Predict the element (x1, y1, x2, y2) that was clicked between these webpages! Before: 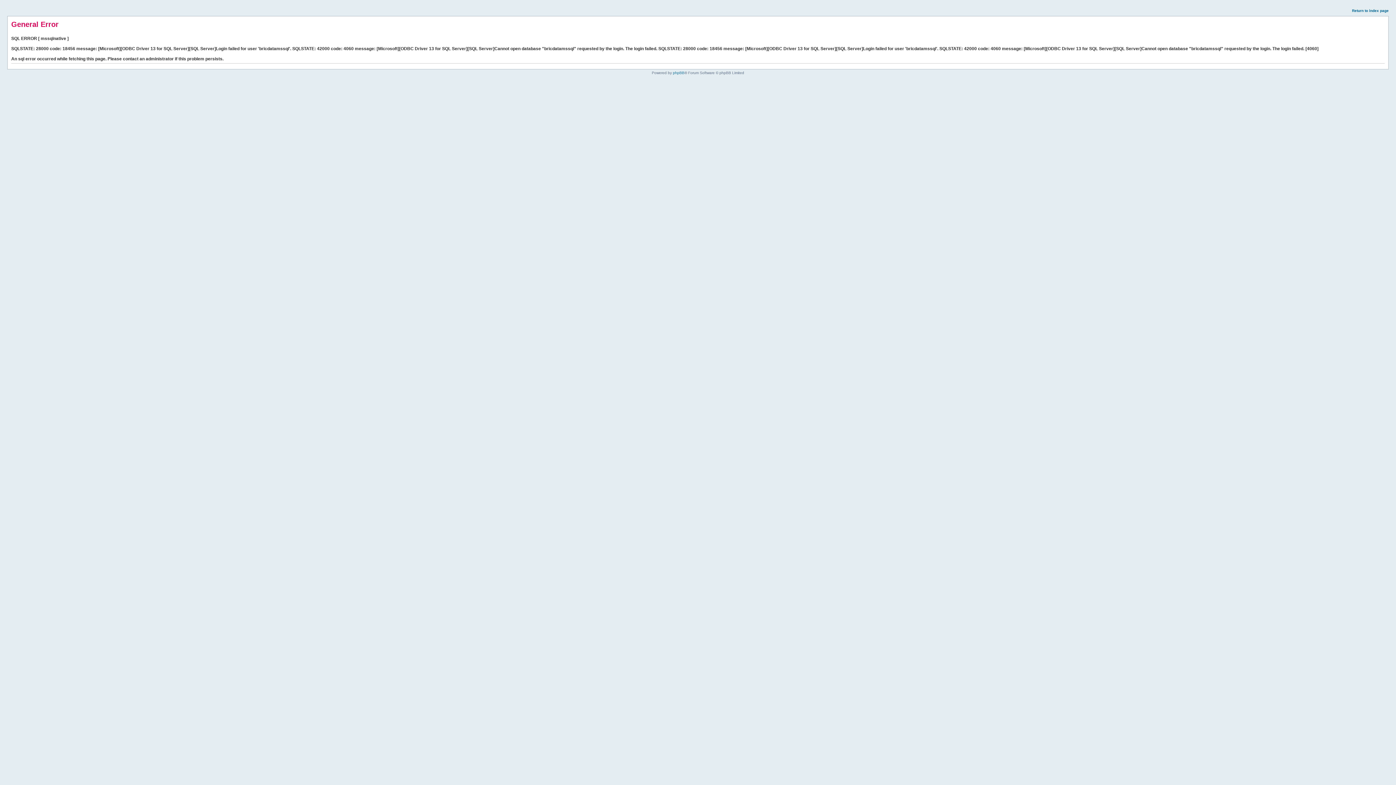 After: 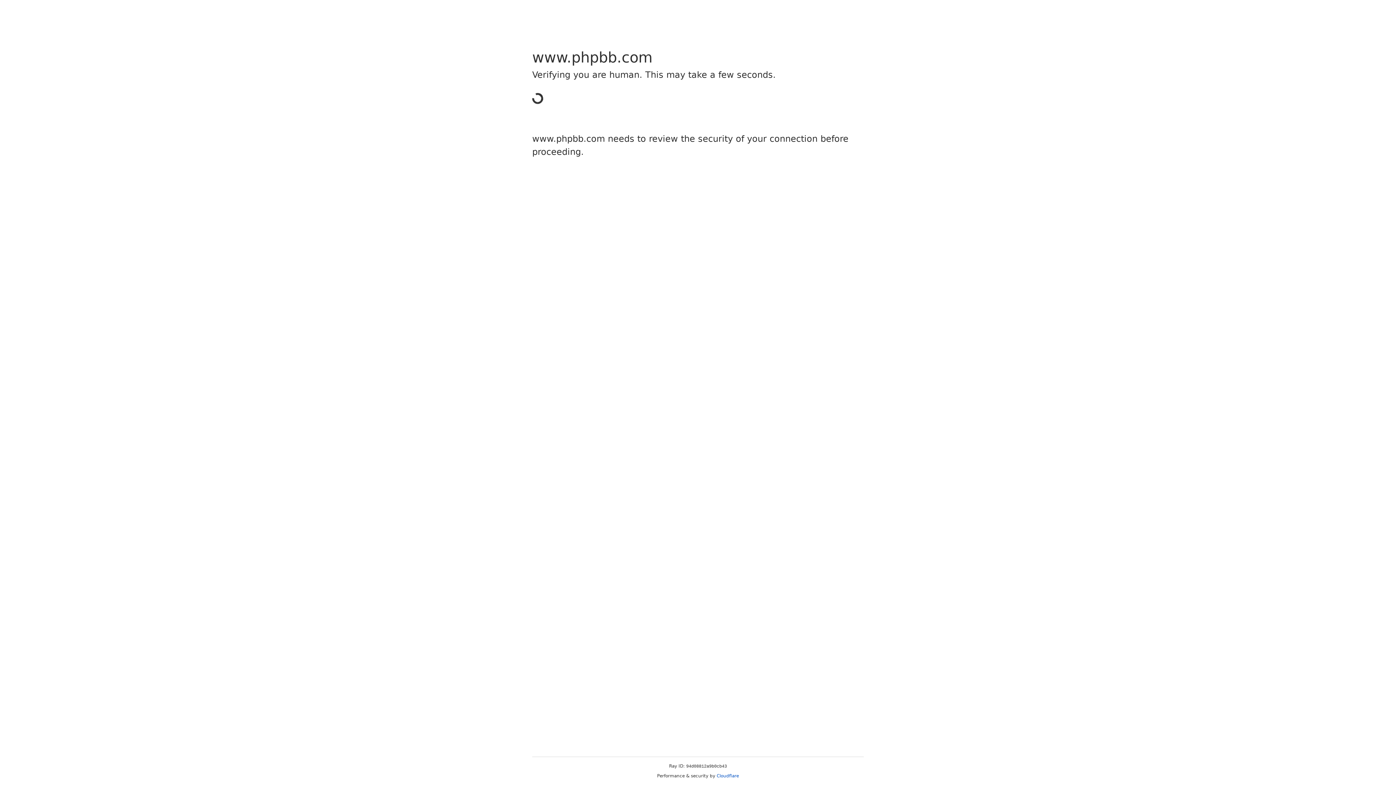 Action: label: phpBB bbox: (673, 70, 684, 74)